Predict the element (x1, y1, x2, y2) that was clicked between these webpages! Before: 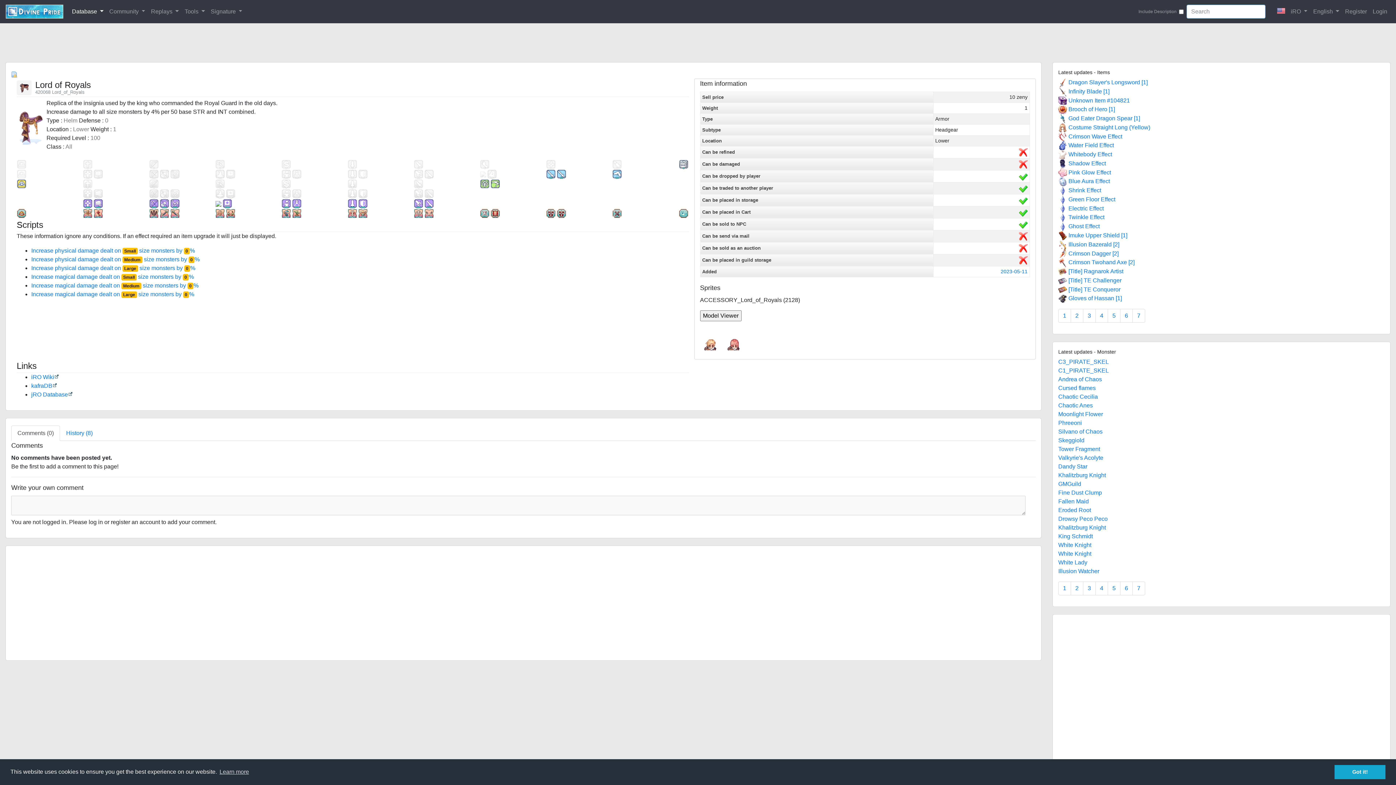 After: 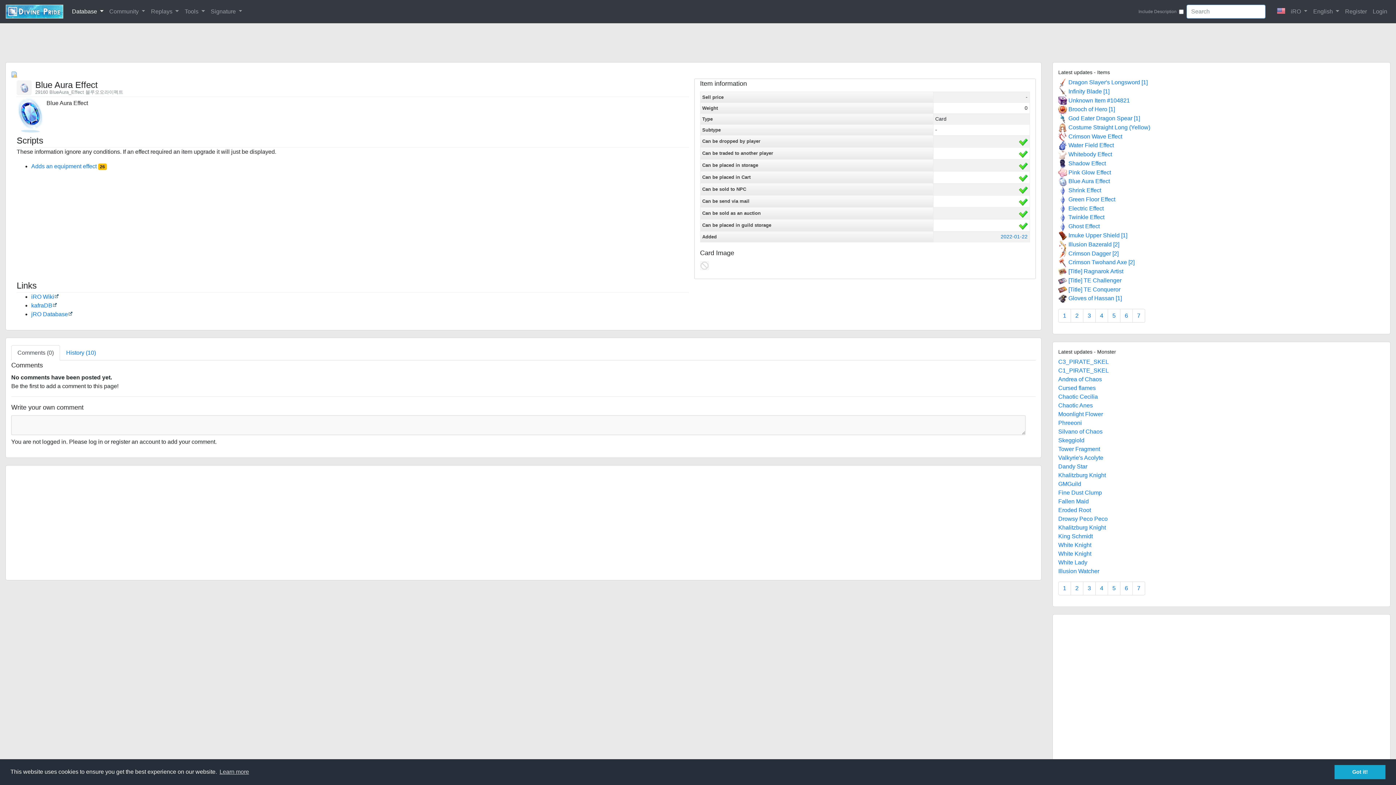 Action: label: Blue Aura Effect bbox: (1068, 178, 1110, 184)